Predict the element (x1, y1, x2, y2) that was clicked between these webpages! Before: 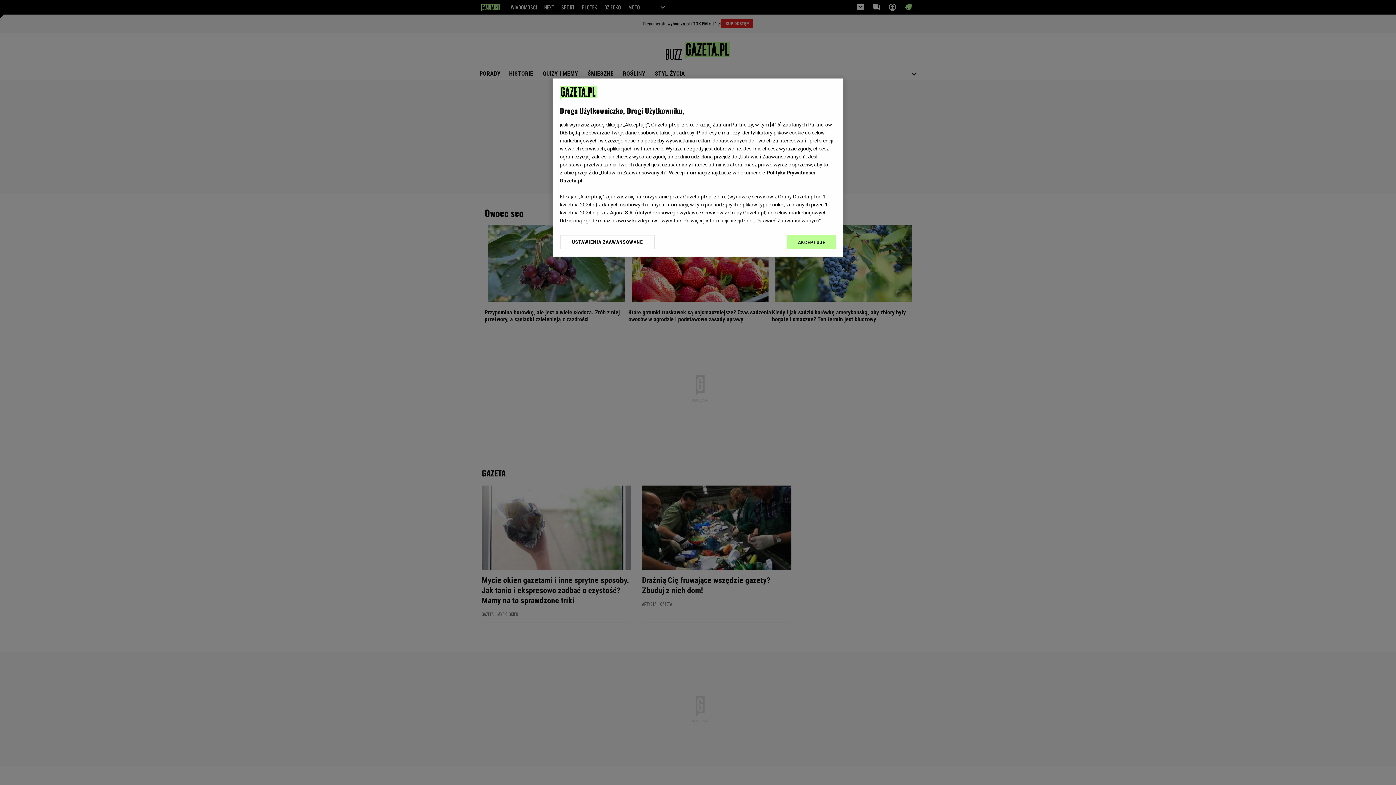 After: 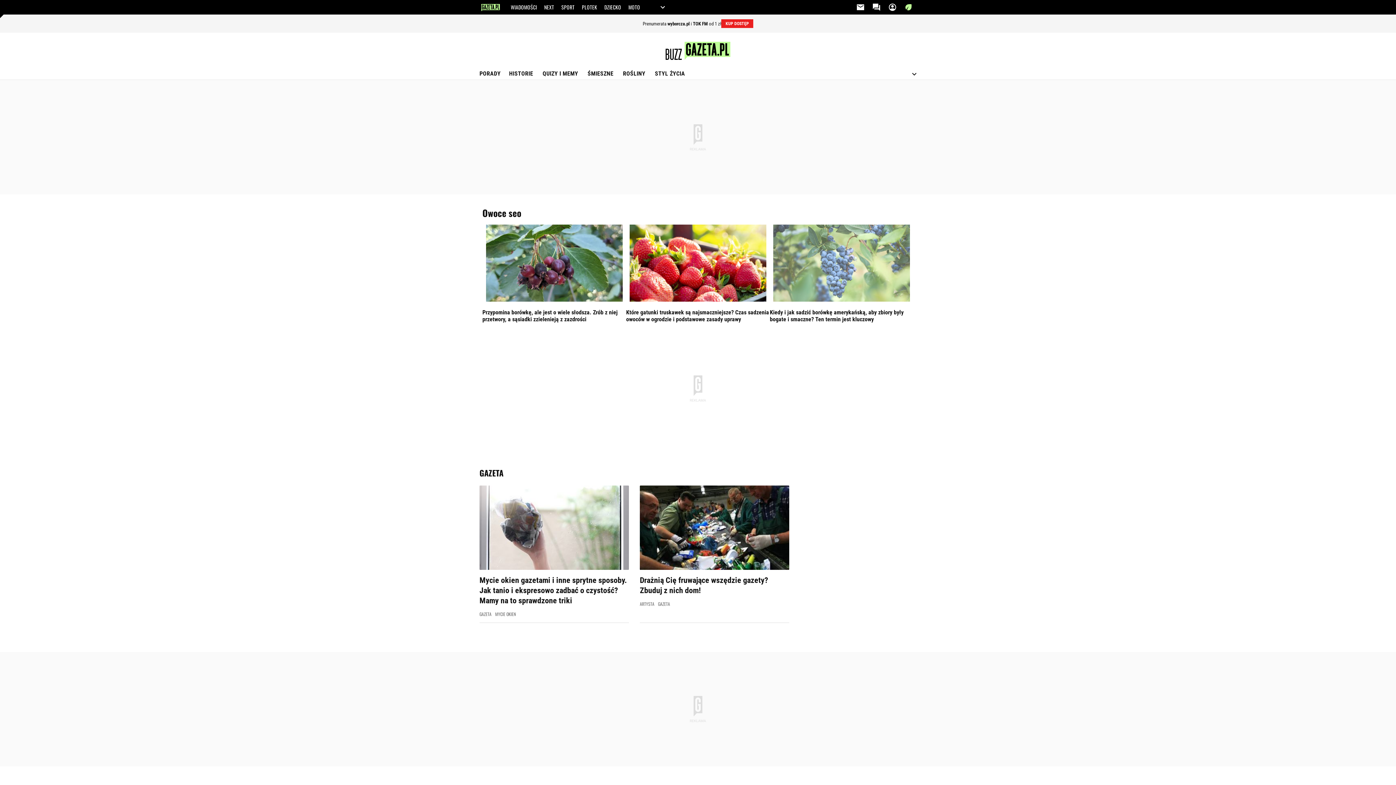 Action: label: AKCEPTUJĘ bbox: (787, 234, 836, 249)